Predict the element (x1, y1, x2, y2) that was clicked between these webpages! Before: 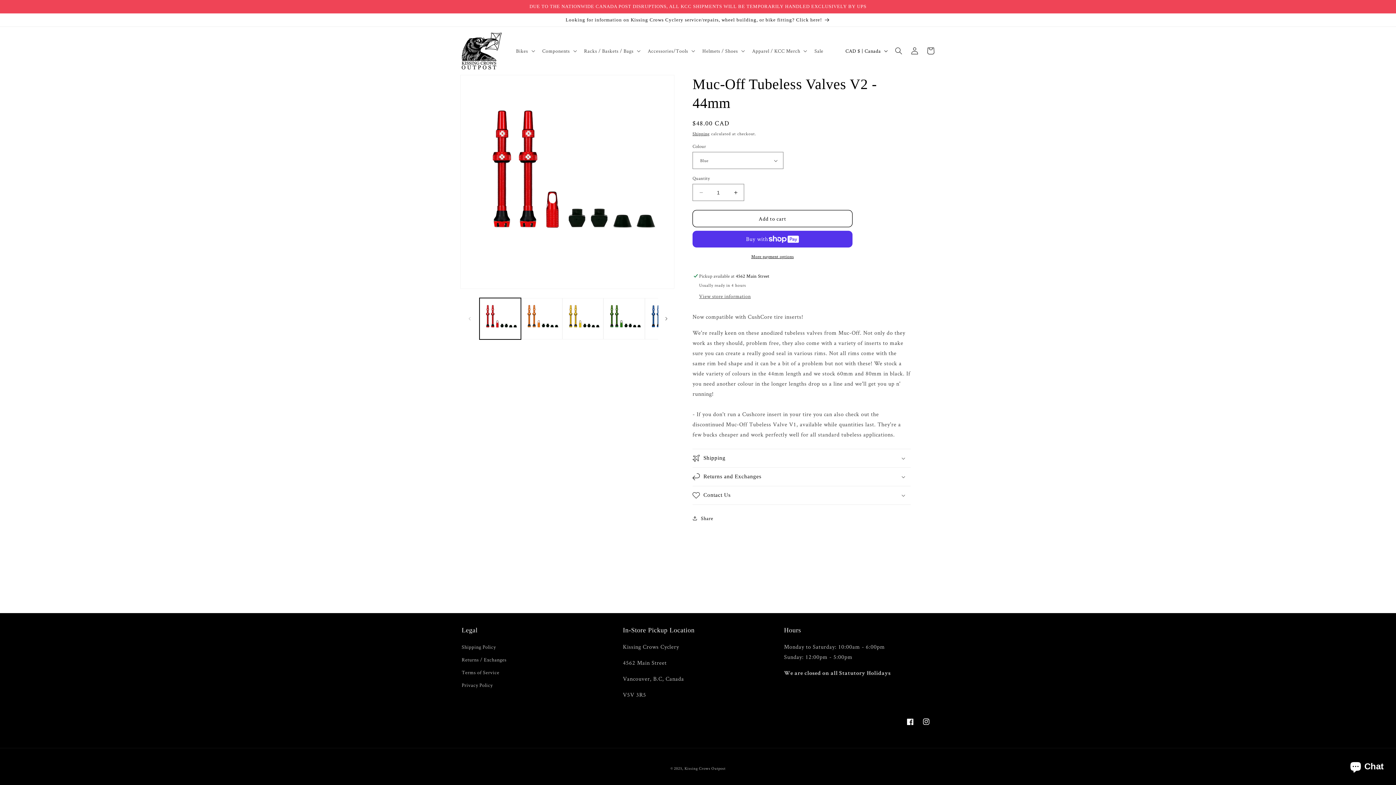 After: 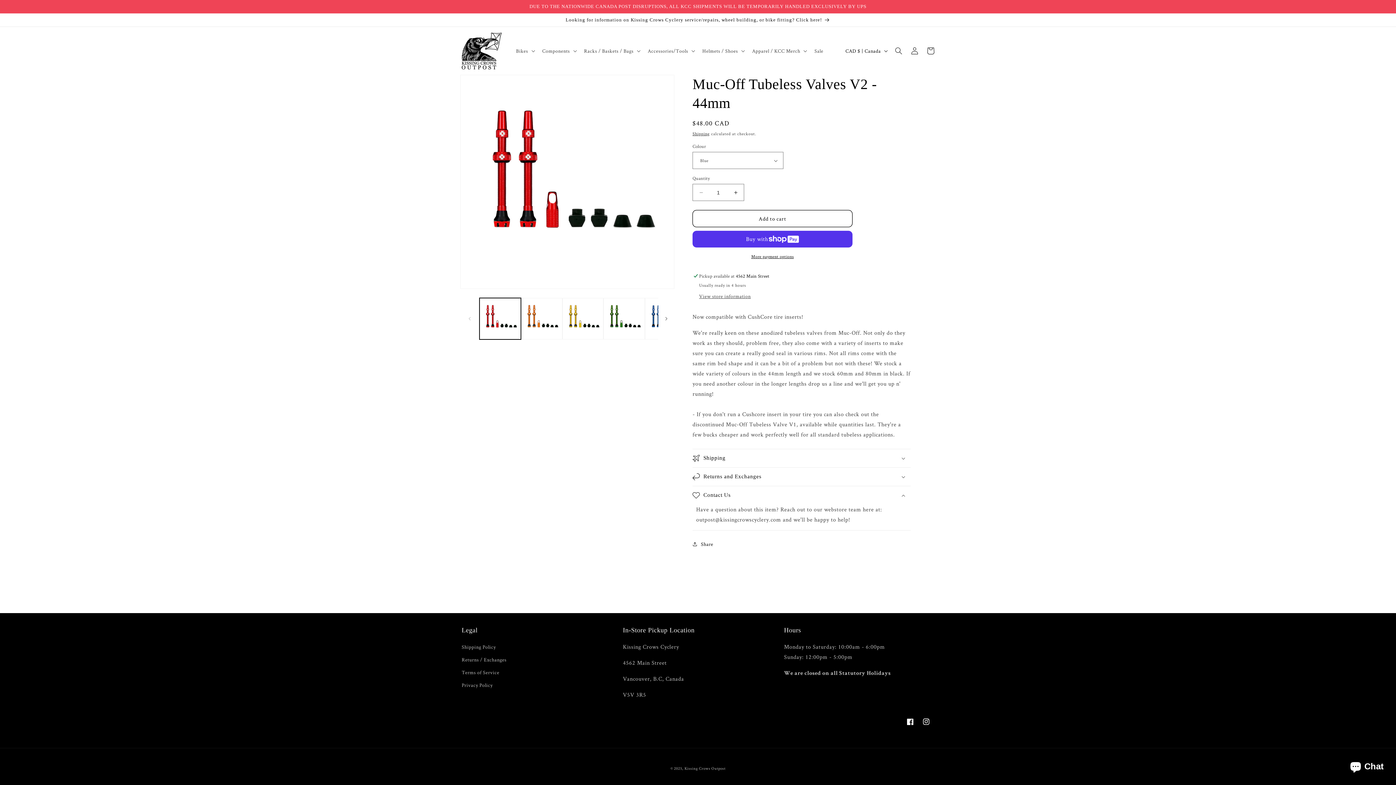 Action: bbox: (692, 486, 910, 504) label: Contact Us